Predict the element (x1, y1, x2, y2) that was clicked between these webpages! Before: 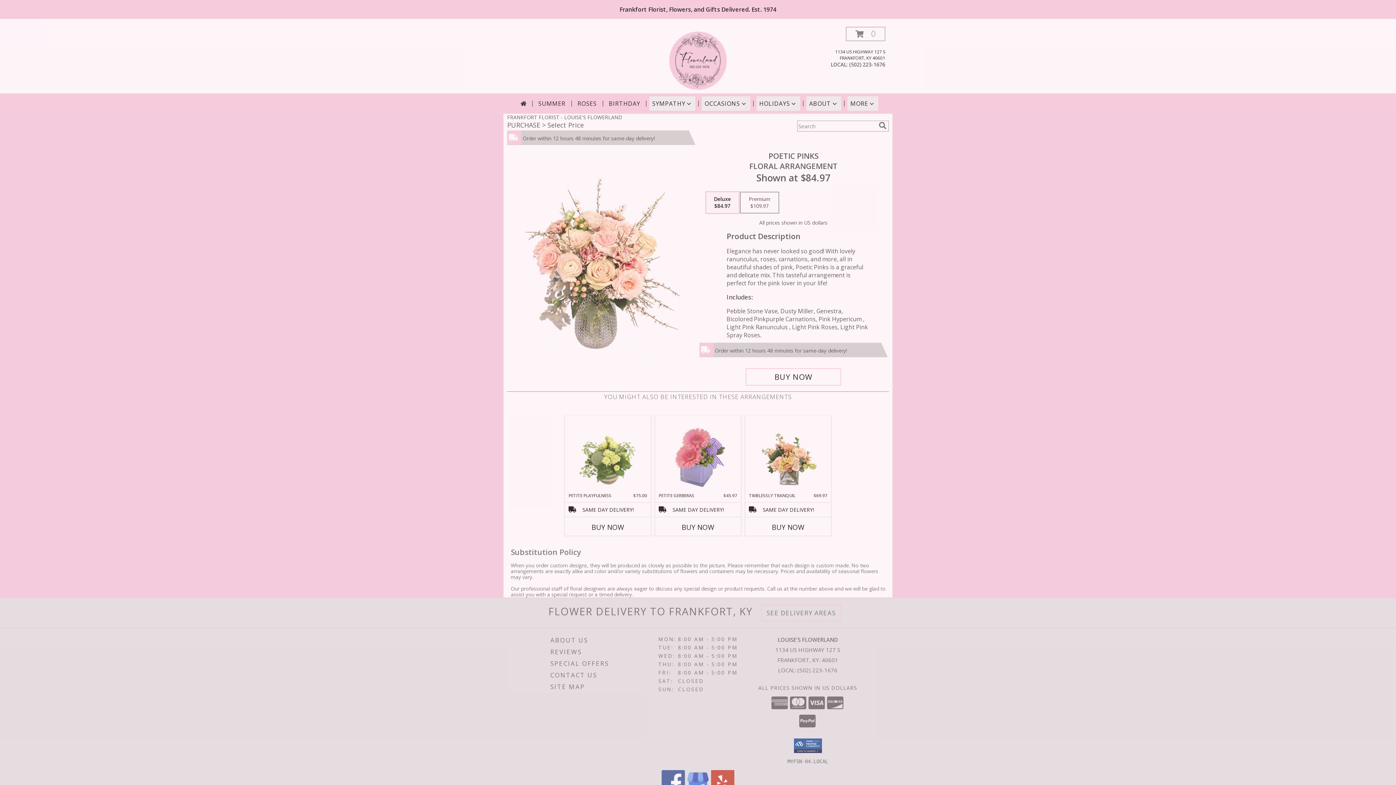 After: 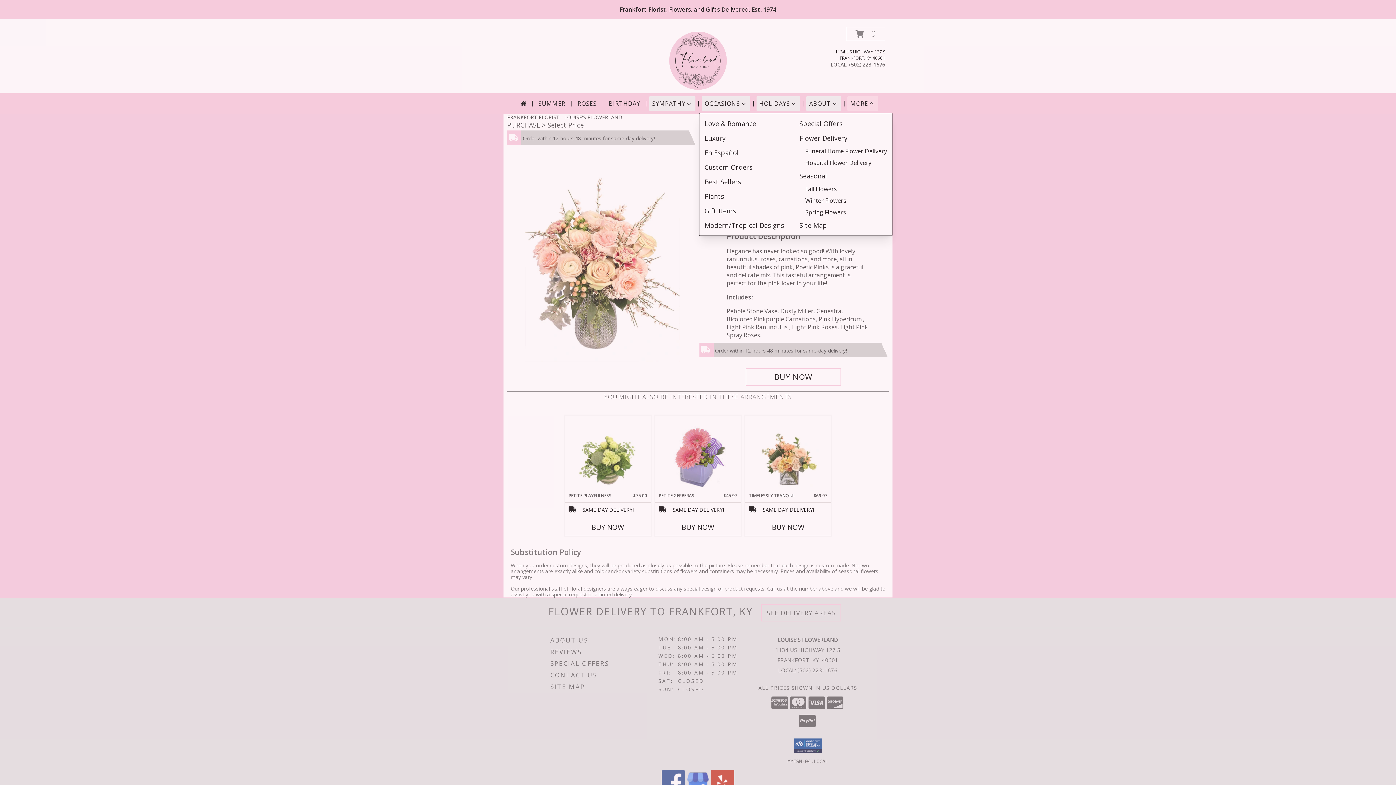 Action: label: MORE bbox: (847, 96, 878, 110)